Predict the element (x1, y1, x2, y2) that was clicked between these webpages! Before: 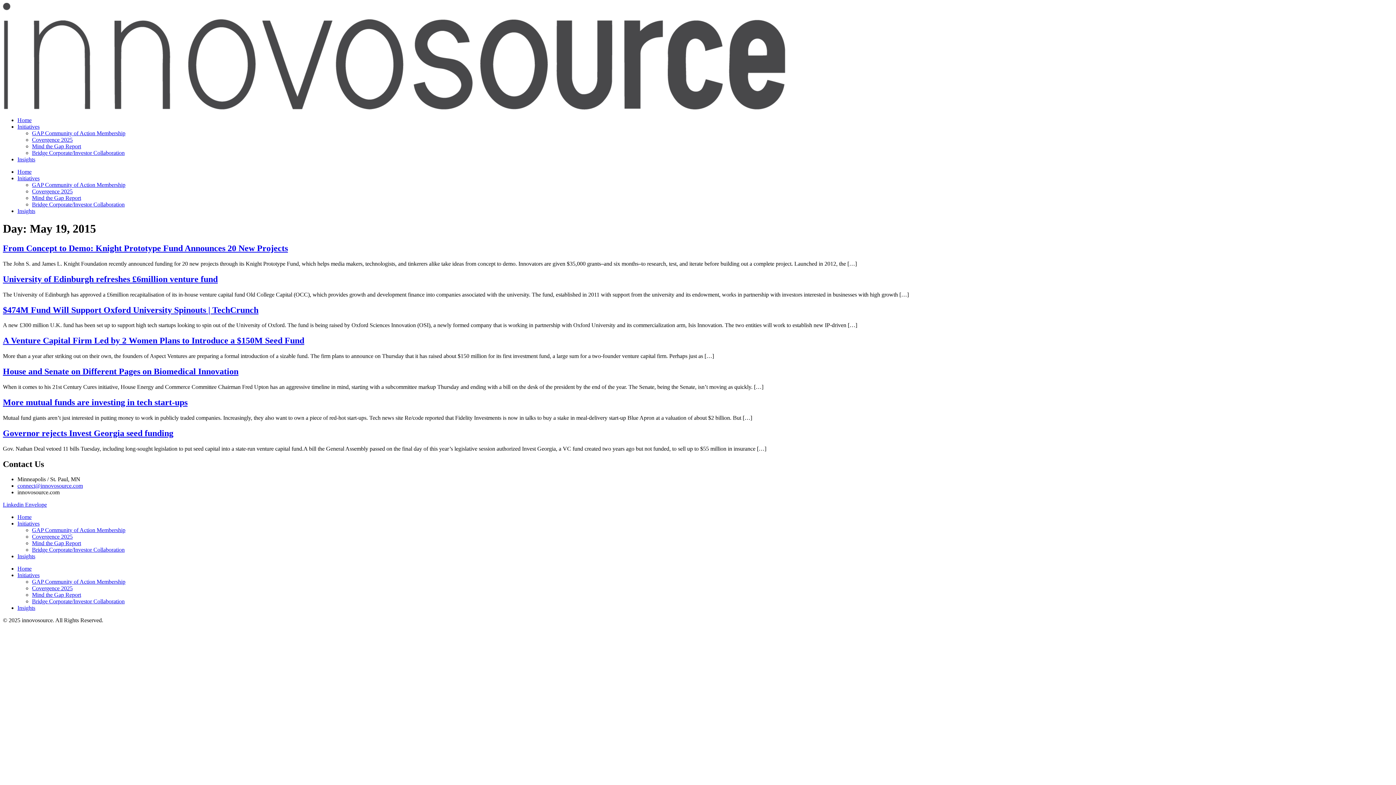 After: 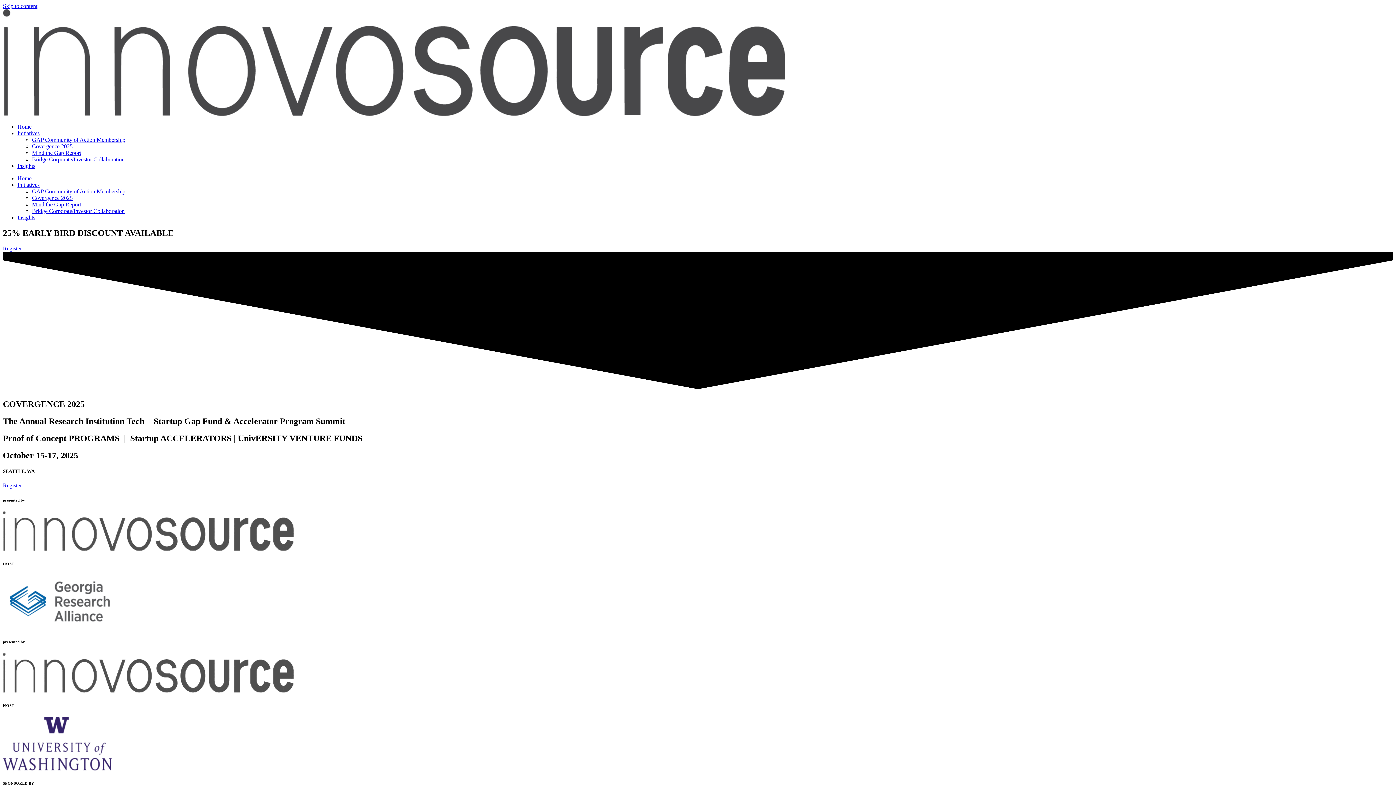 Action: label: Covergence 2025 bbox: (32, 585, 72, 591)